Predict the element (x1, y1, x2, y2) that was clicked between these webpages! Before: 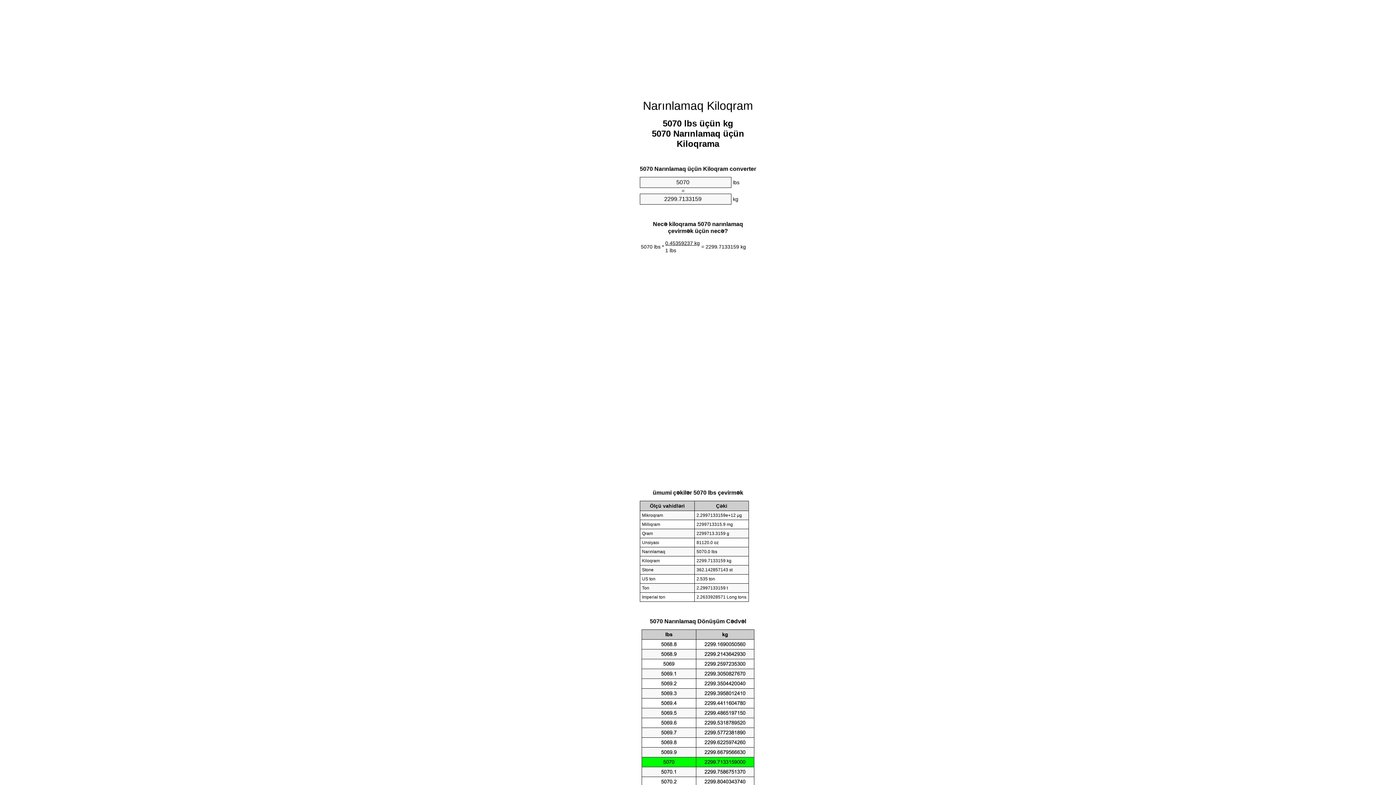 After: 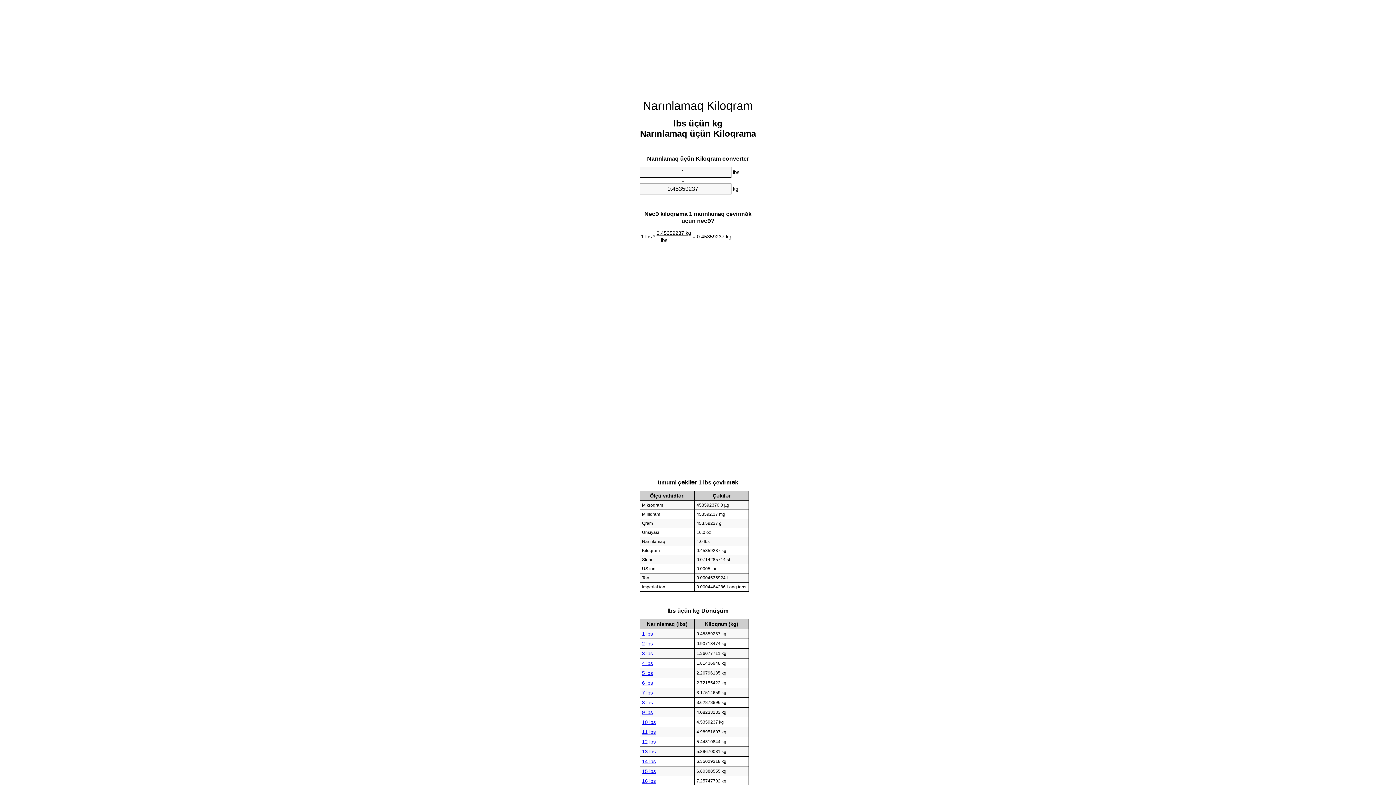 Action: bbox: (643, 99, 753, 112) label: Narınlamaq Kiloqram